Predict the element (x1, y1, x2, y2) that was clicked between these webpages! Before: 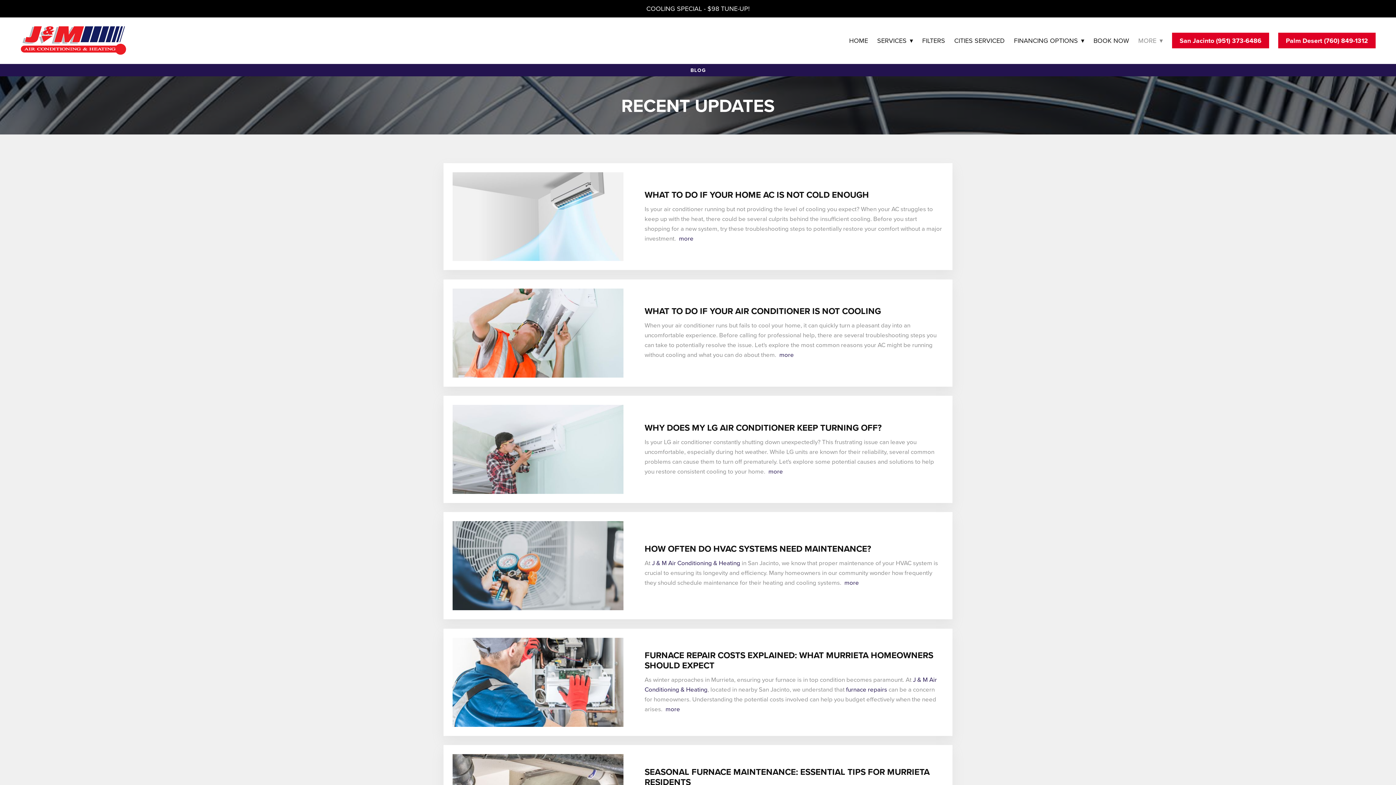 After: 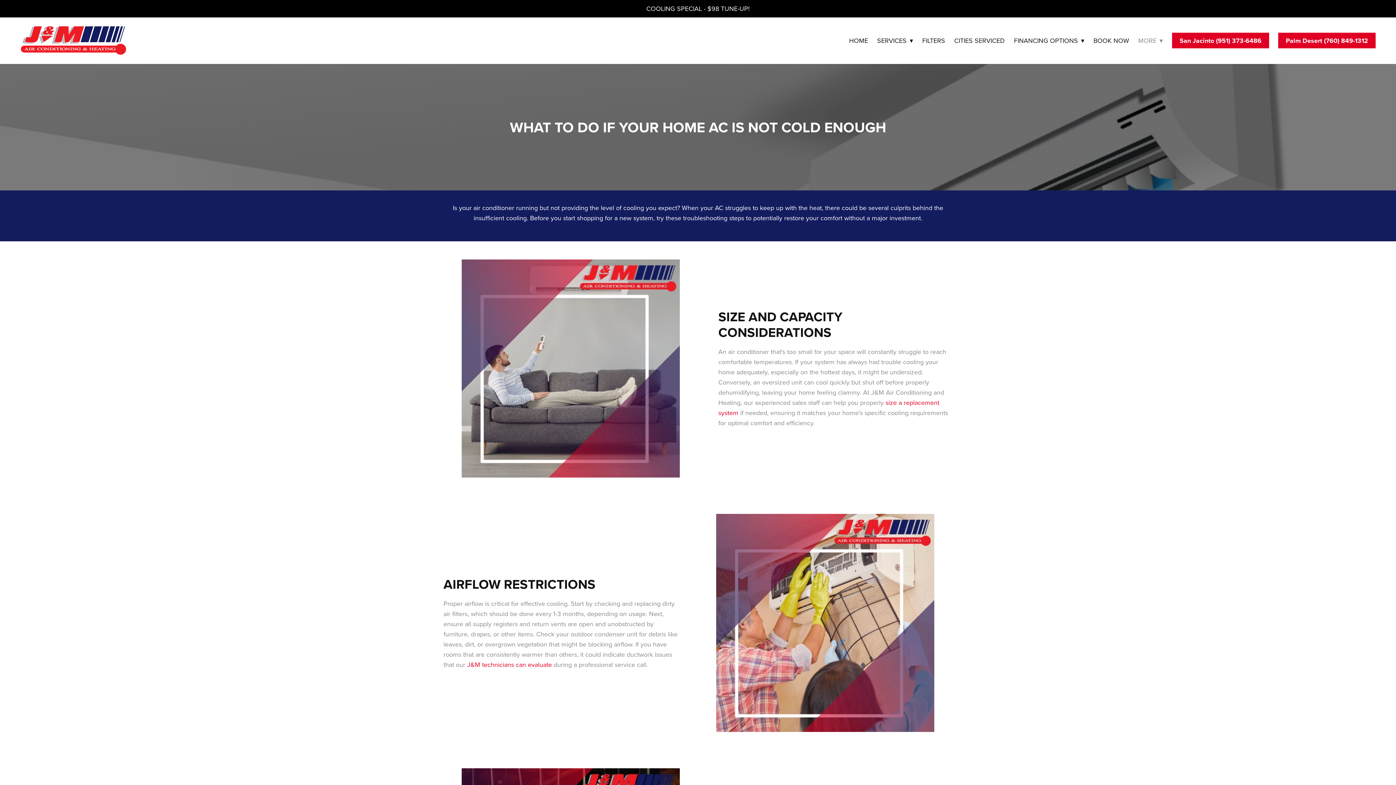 Action: label: WHAT TO DO IF YOUR HOME AC IS NOT COLD ENOUGH bbox: (644, 188, 869, 201)